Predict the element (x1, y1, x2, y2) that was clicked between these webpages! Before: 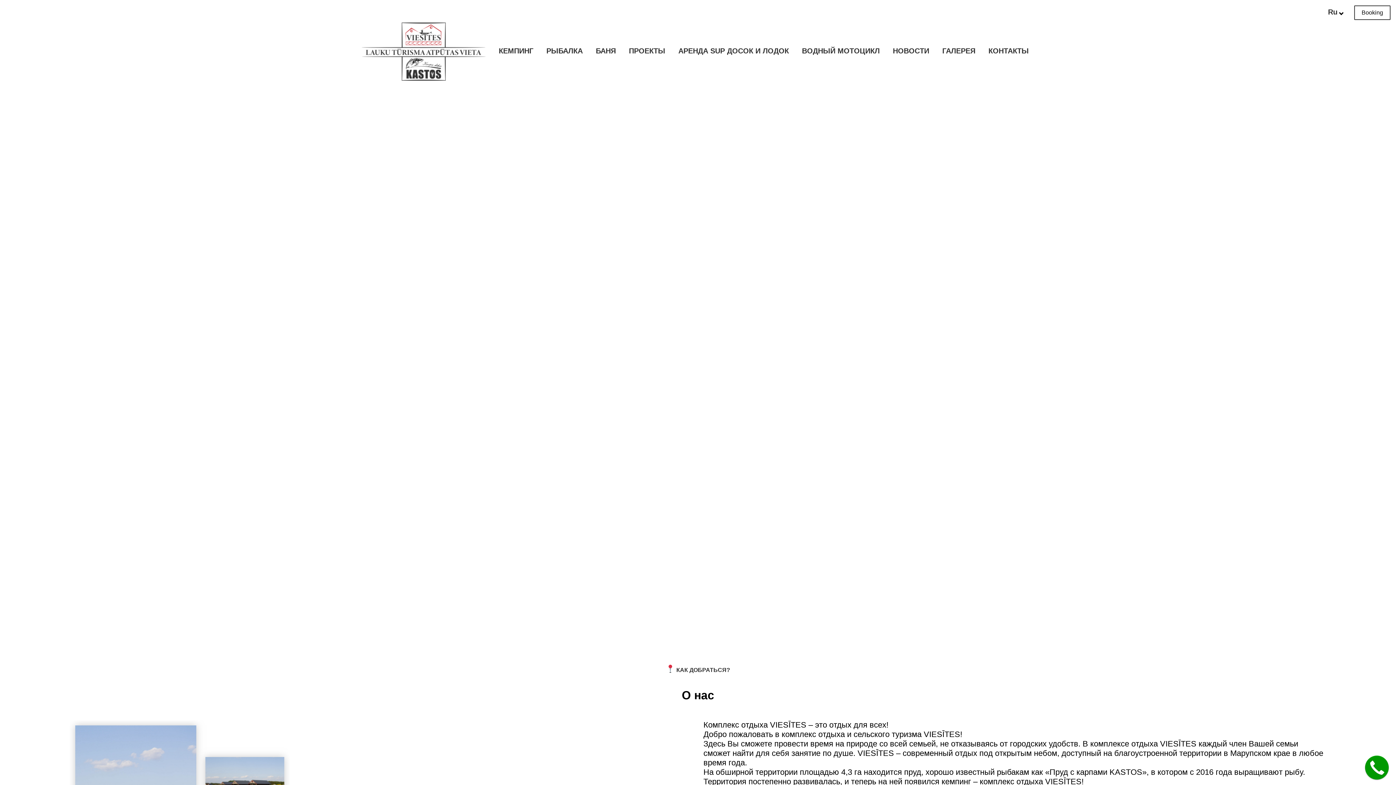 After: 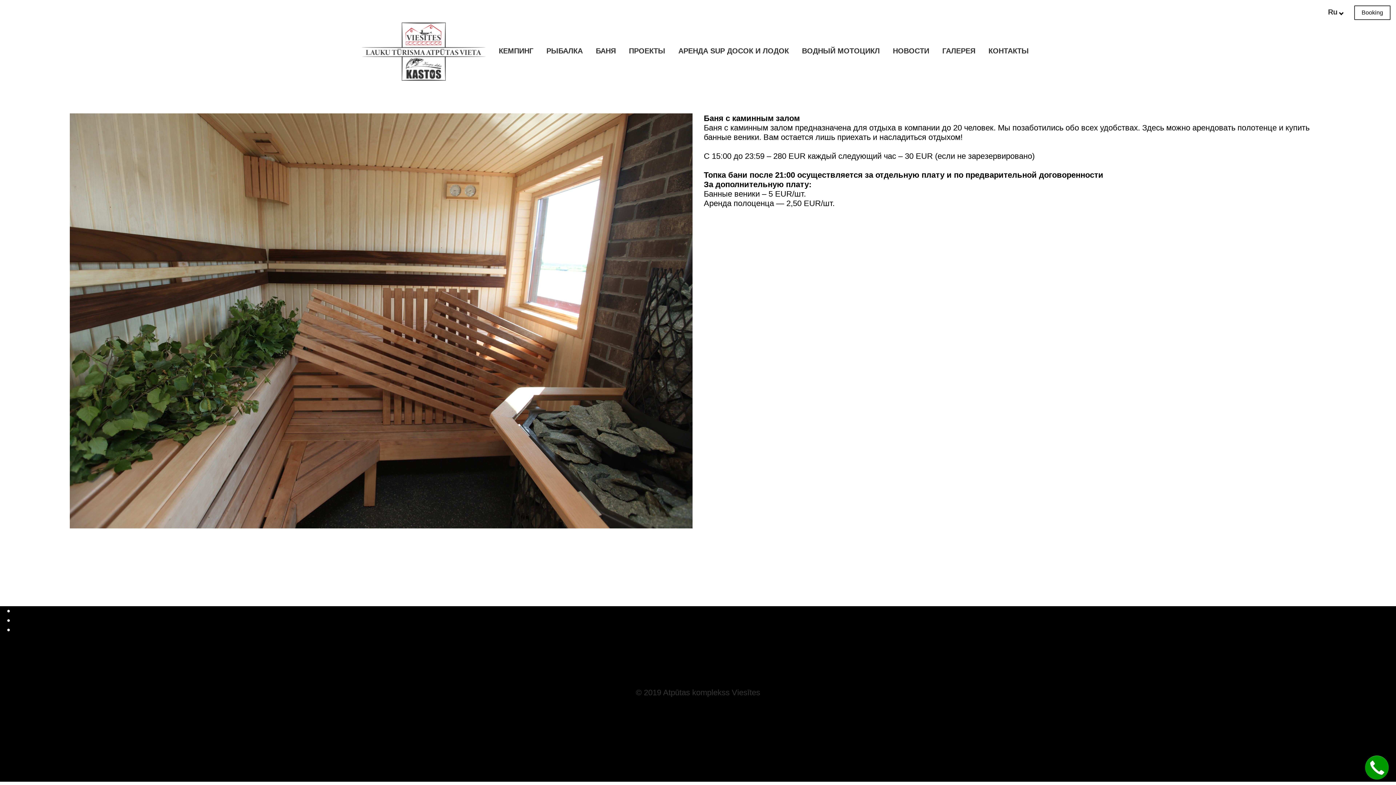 Action: bbox: (596, 47, 616, 55) label: БАНЯ